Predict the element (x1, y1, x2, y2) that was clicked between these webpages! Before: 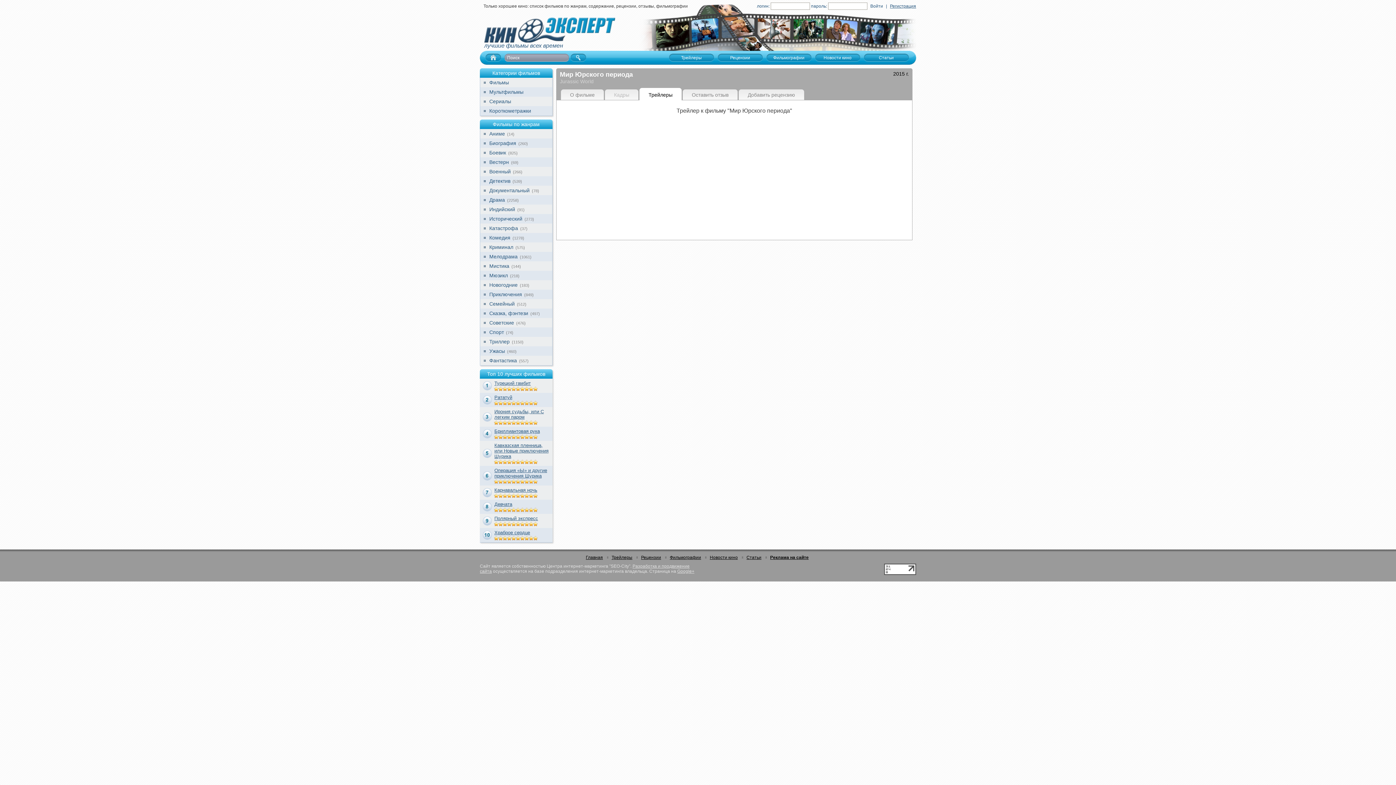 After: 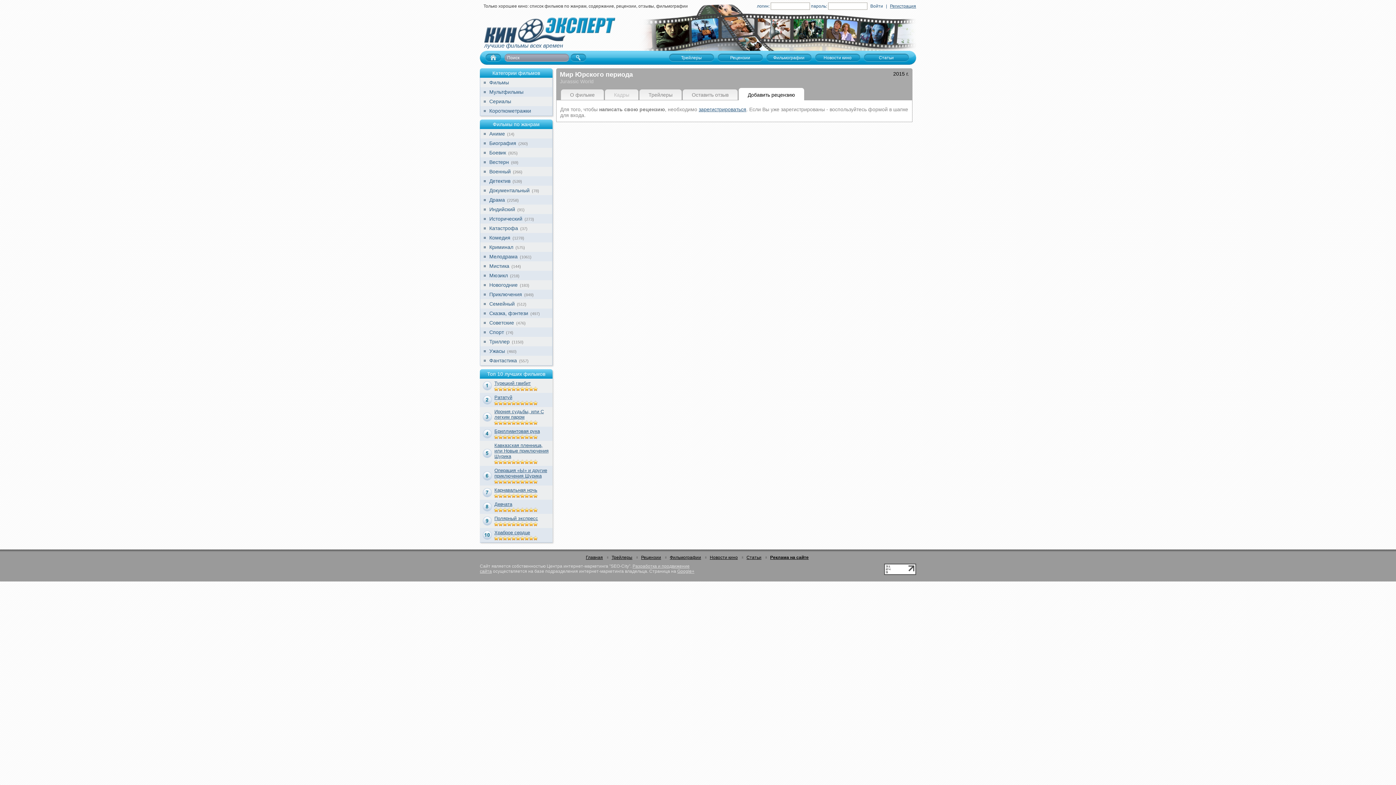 Action: label: Добавить рецензию bbox: (738, 89, 804, 102)